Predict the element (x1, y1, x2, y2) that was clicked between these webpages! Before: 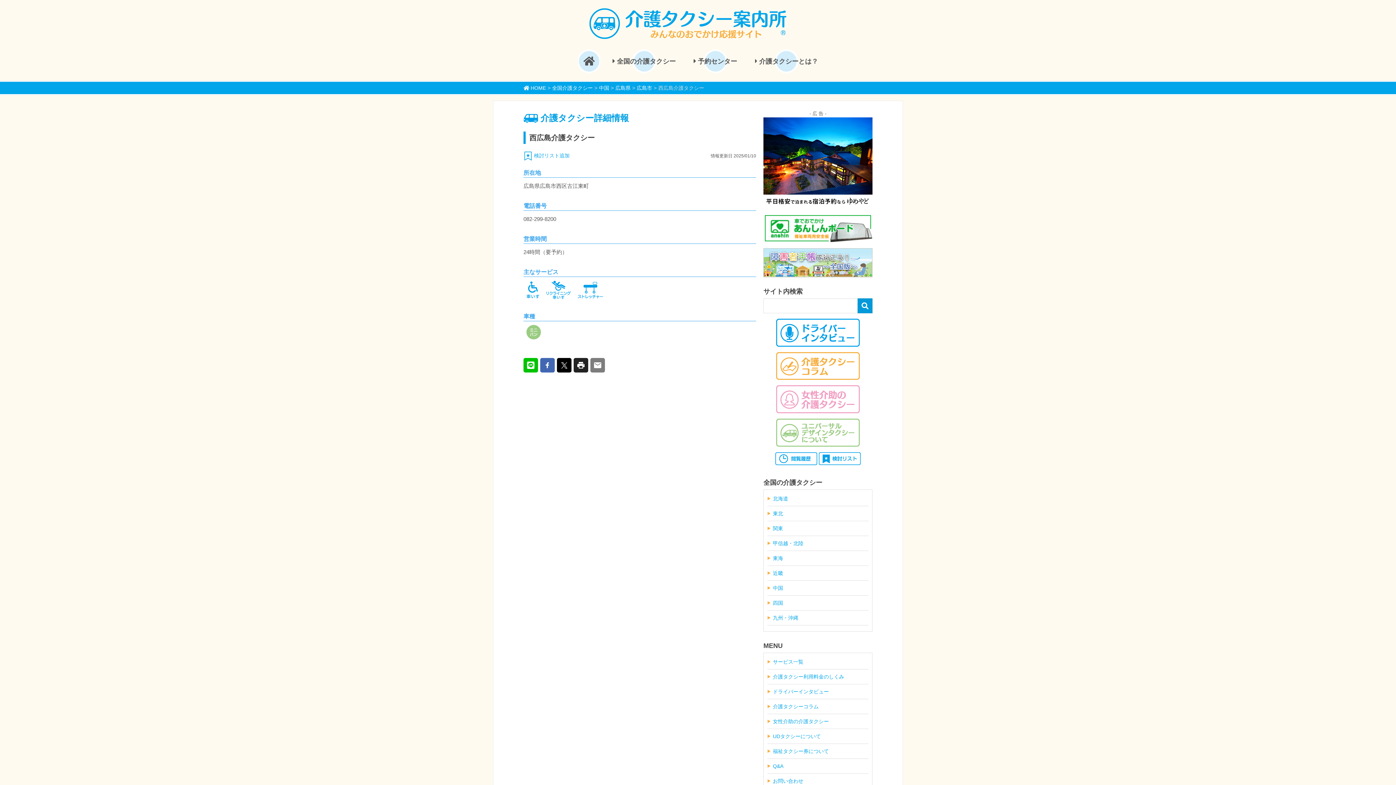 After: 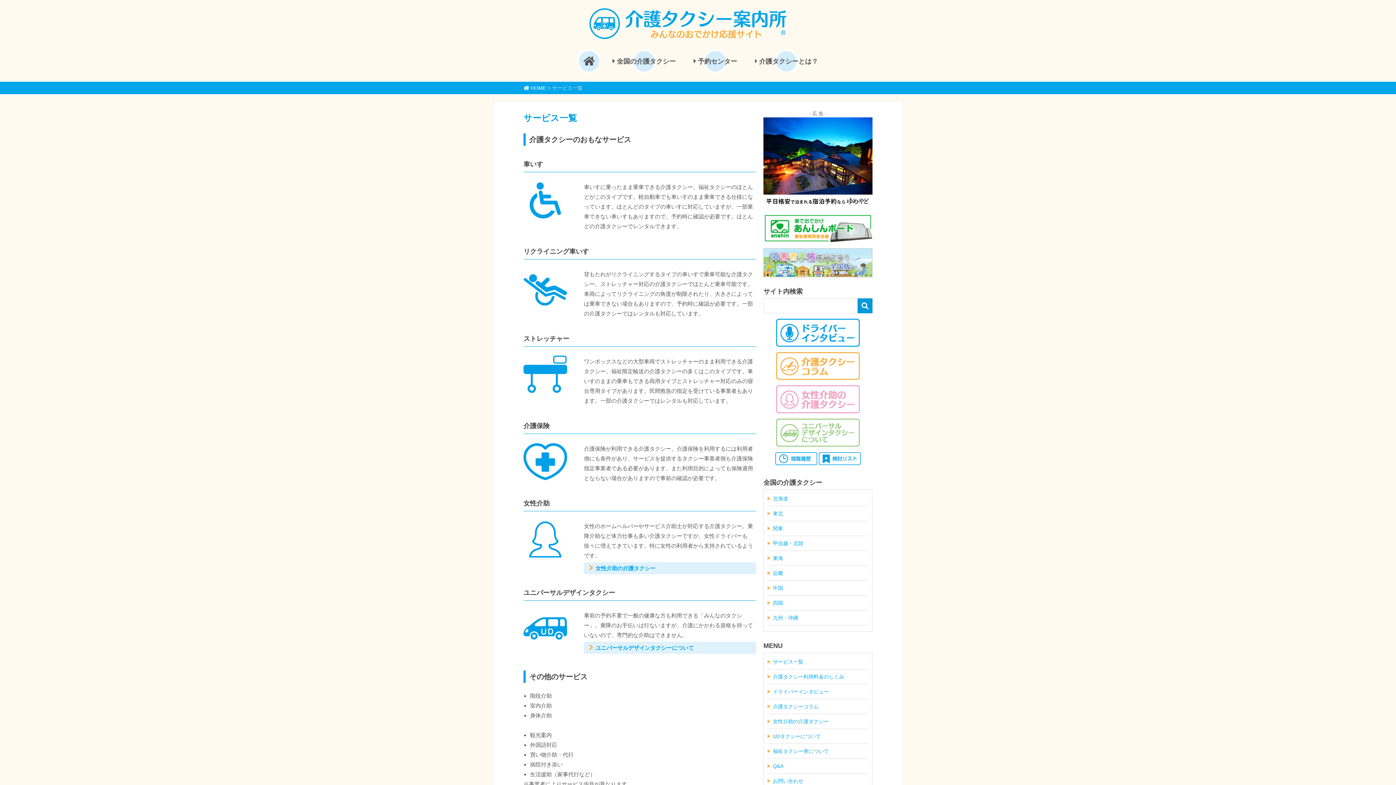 Action: label: サービス一覧 bbox: (773, 659, 803, 664)